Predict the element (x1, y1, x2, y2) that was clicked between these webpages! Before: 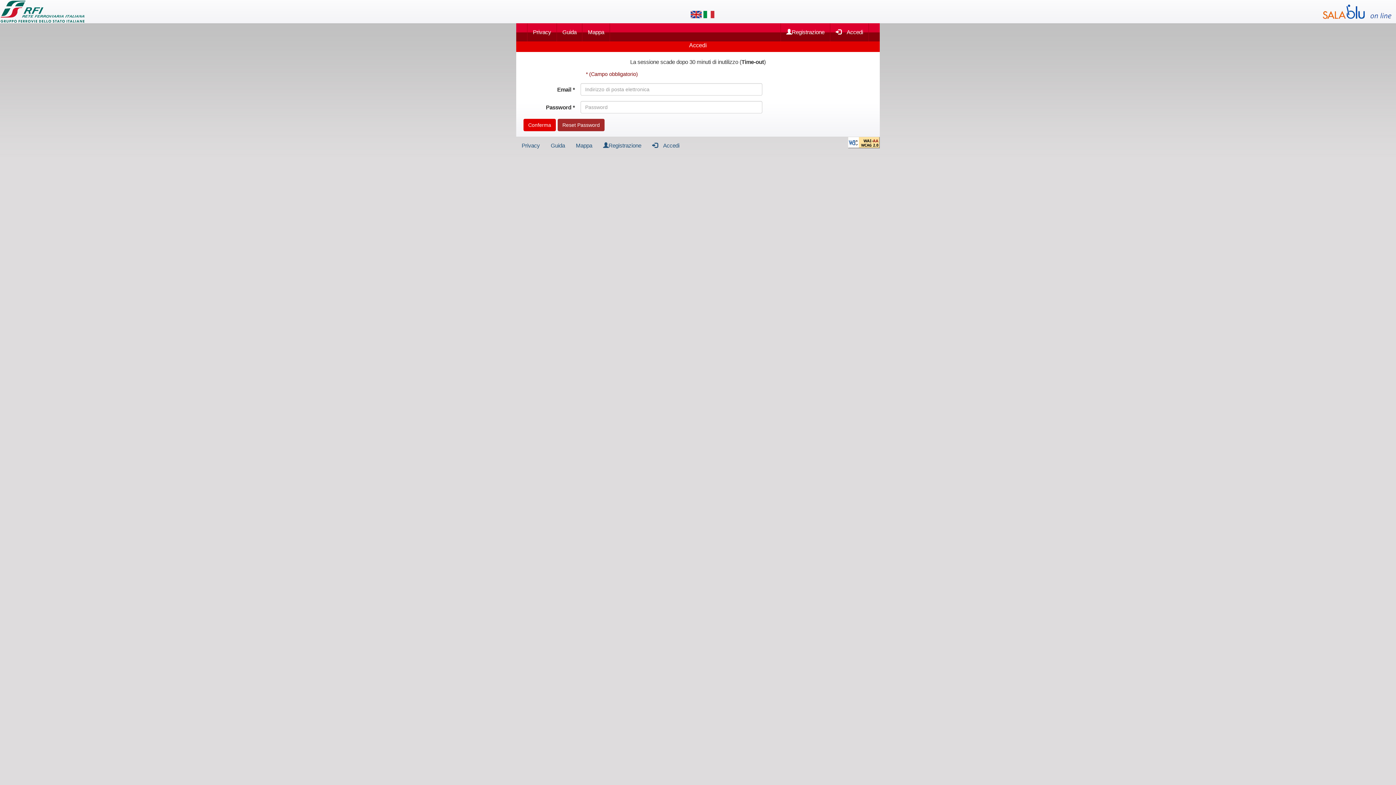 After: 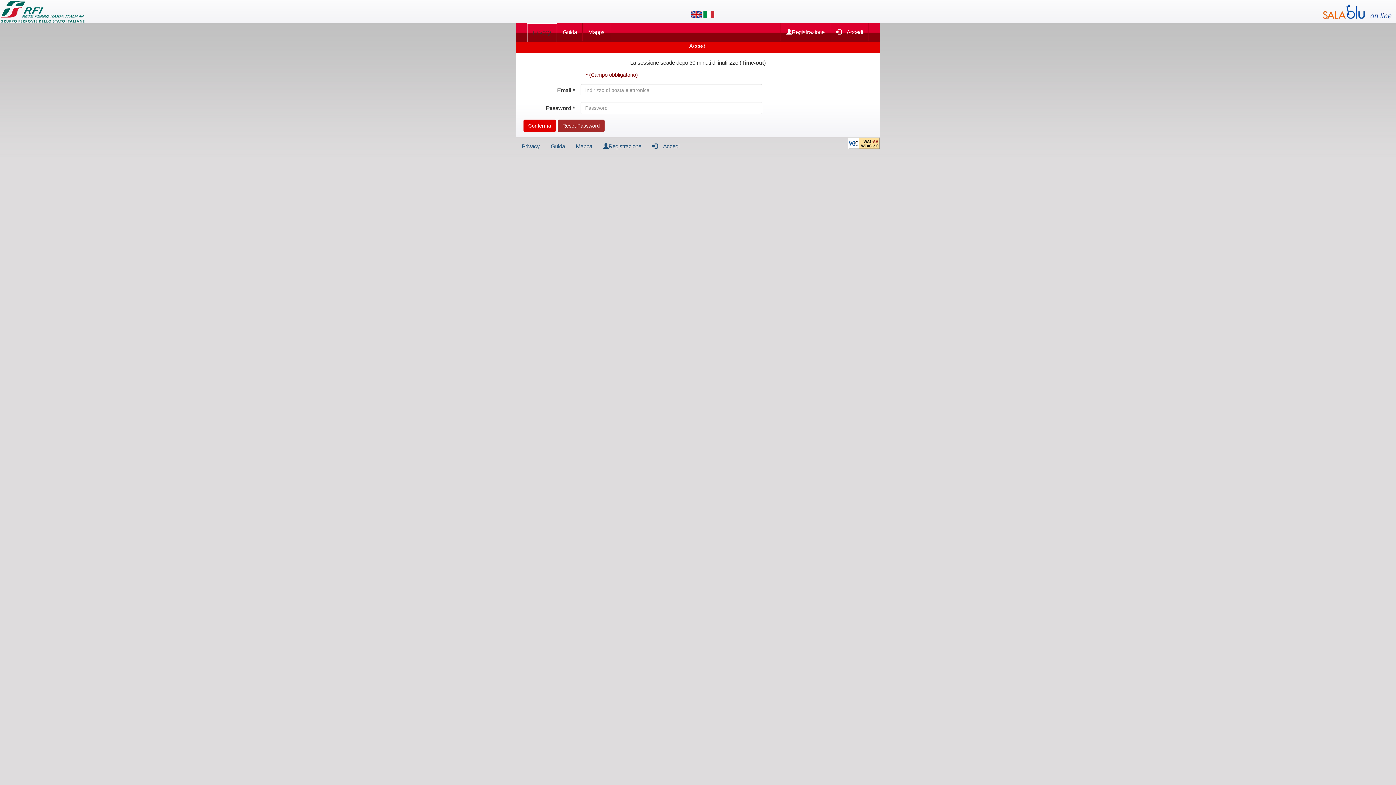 Action: bbox: (527, 23, 556, 41) label: Privacy